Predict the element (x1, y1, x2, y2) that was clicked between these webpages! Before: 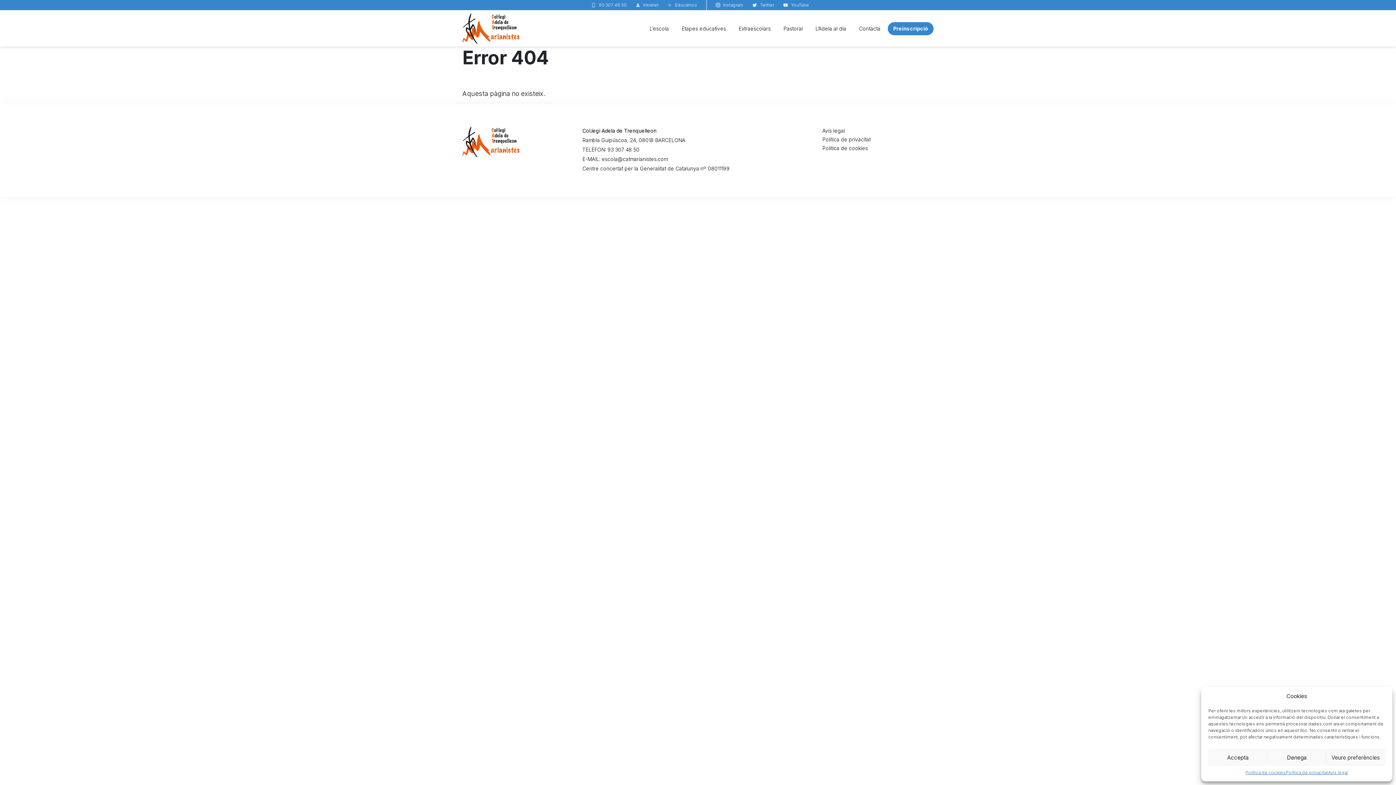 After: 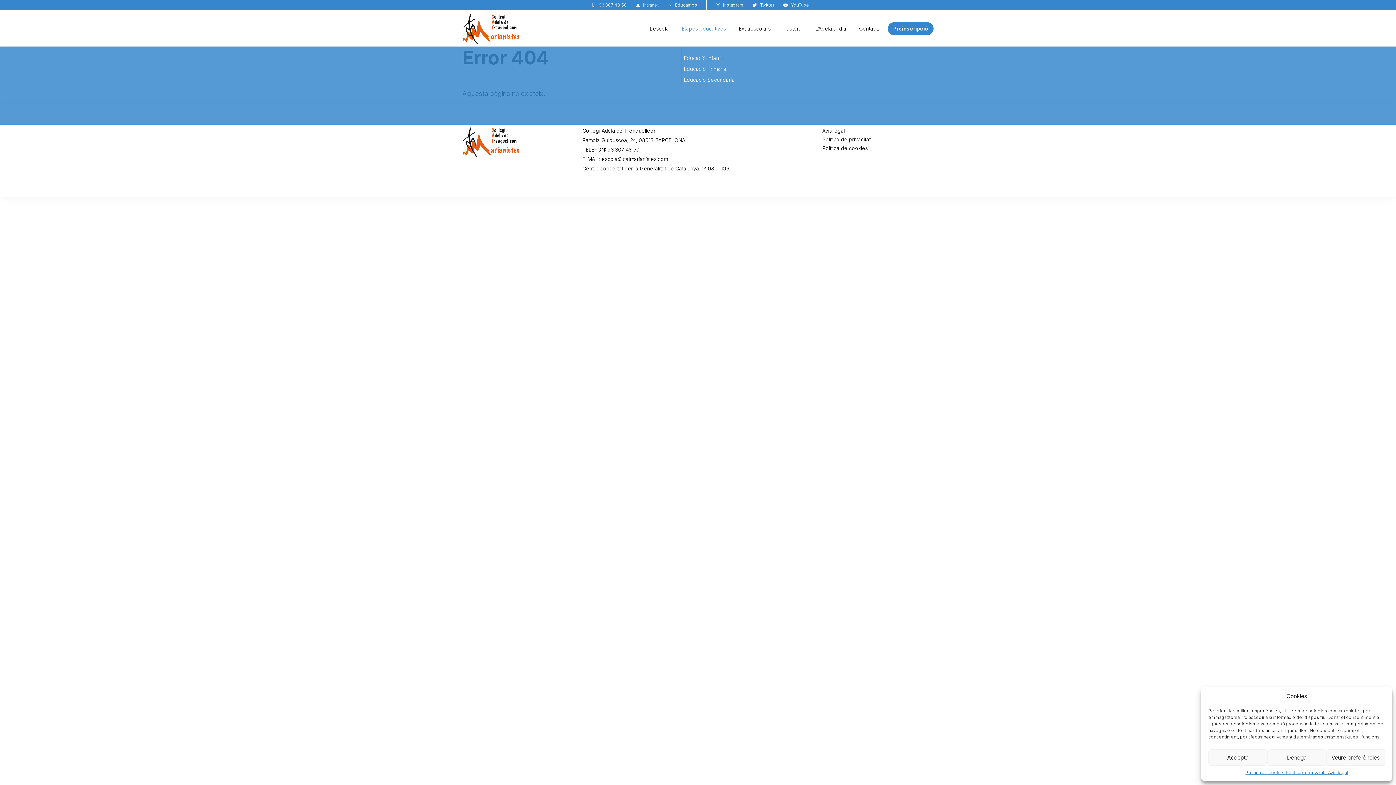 Action: label: Etapes educatives bbox: (676, 22, 731, 35)